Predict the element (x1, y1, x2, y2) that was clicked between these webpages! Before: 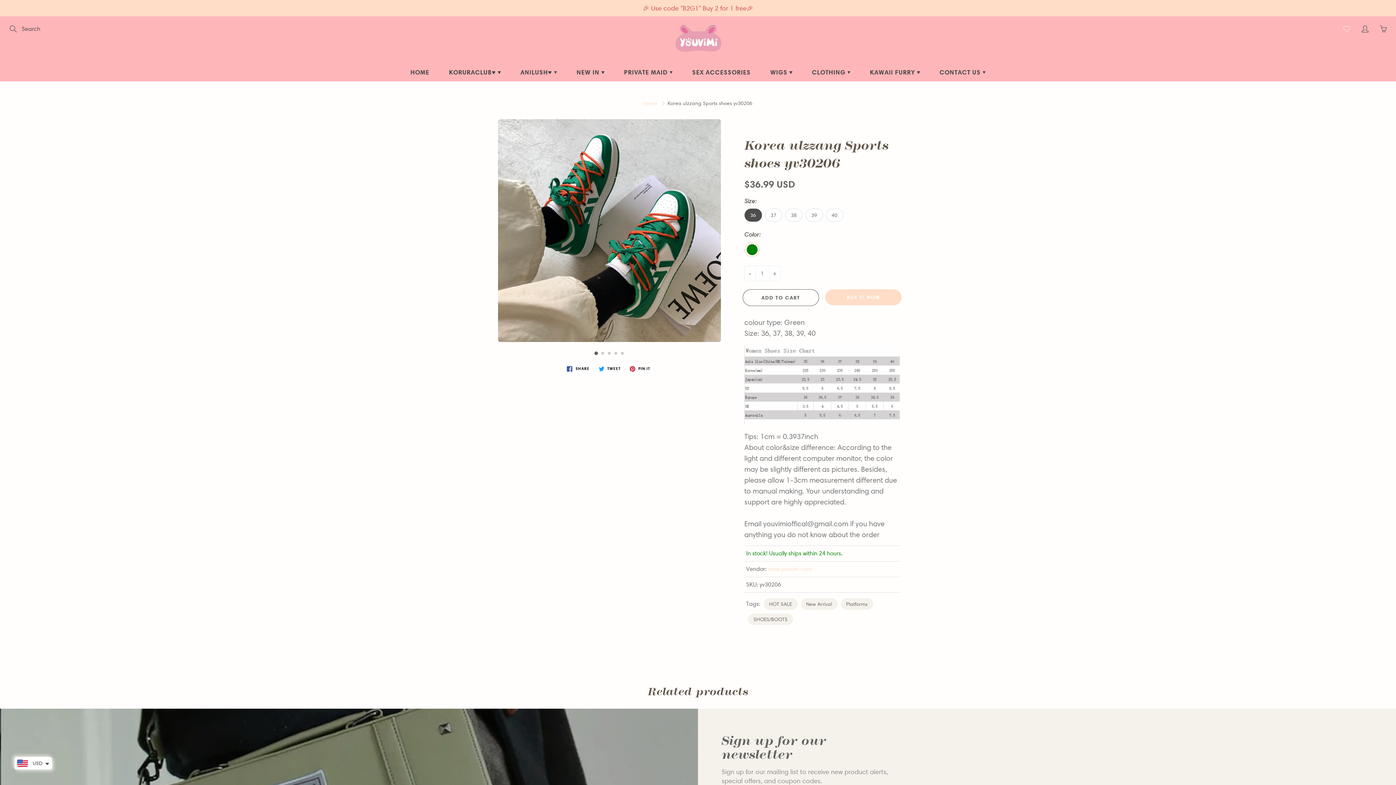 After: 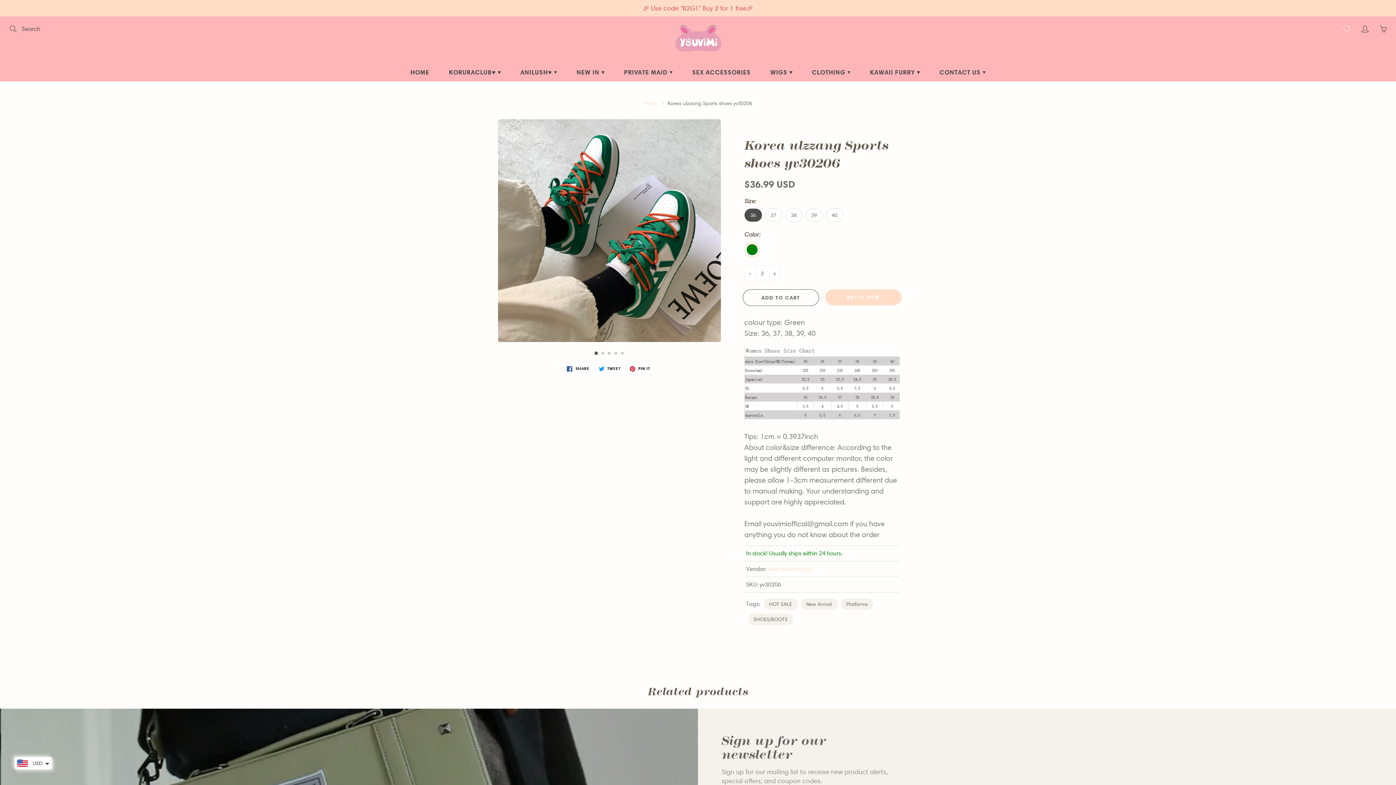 Action: label: + bbox: (769, 266, 780, 280)